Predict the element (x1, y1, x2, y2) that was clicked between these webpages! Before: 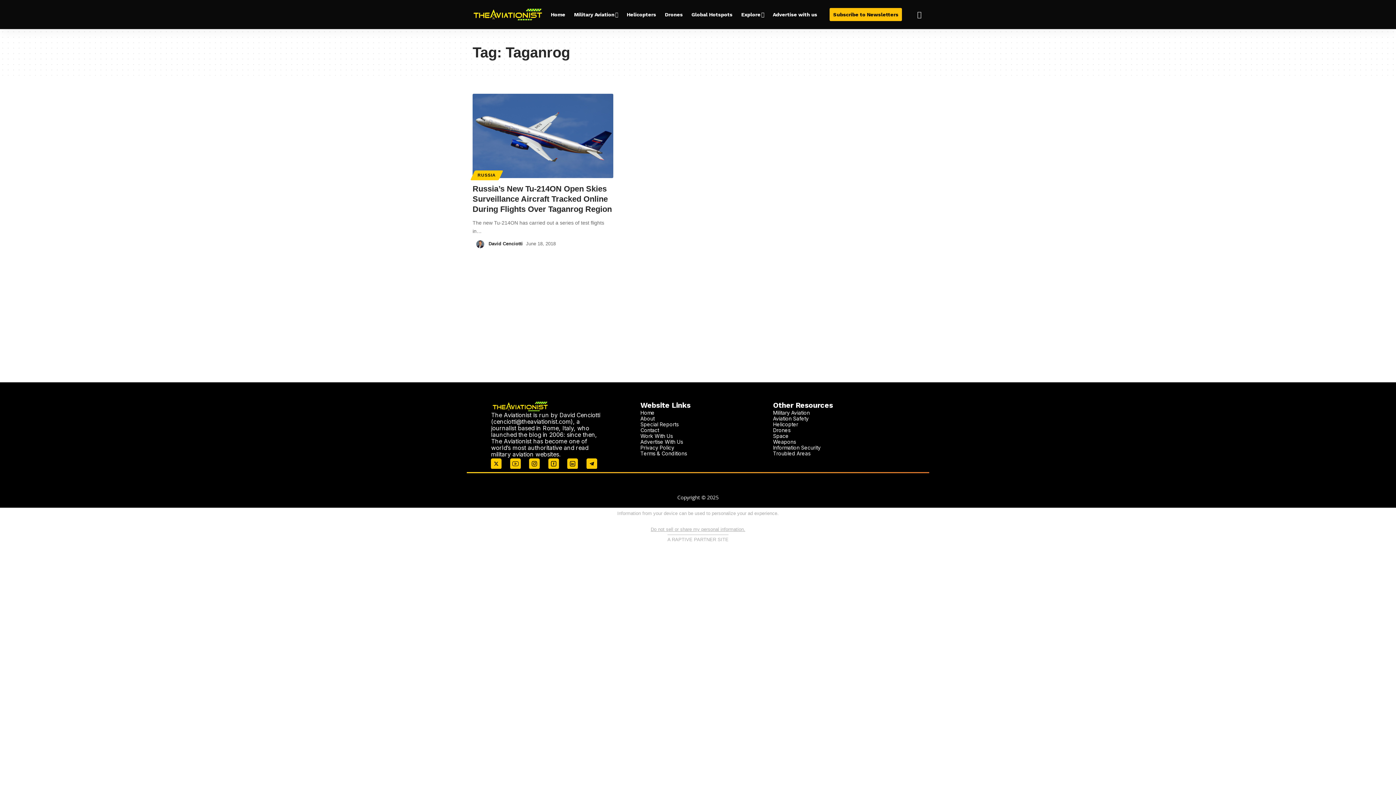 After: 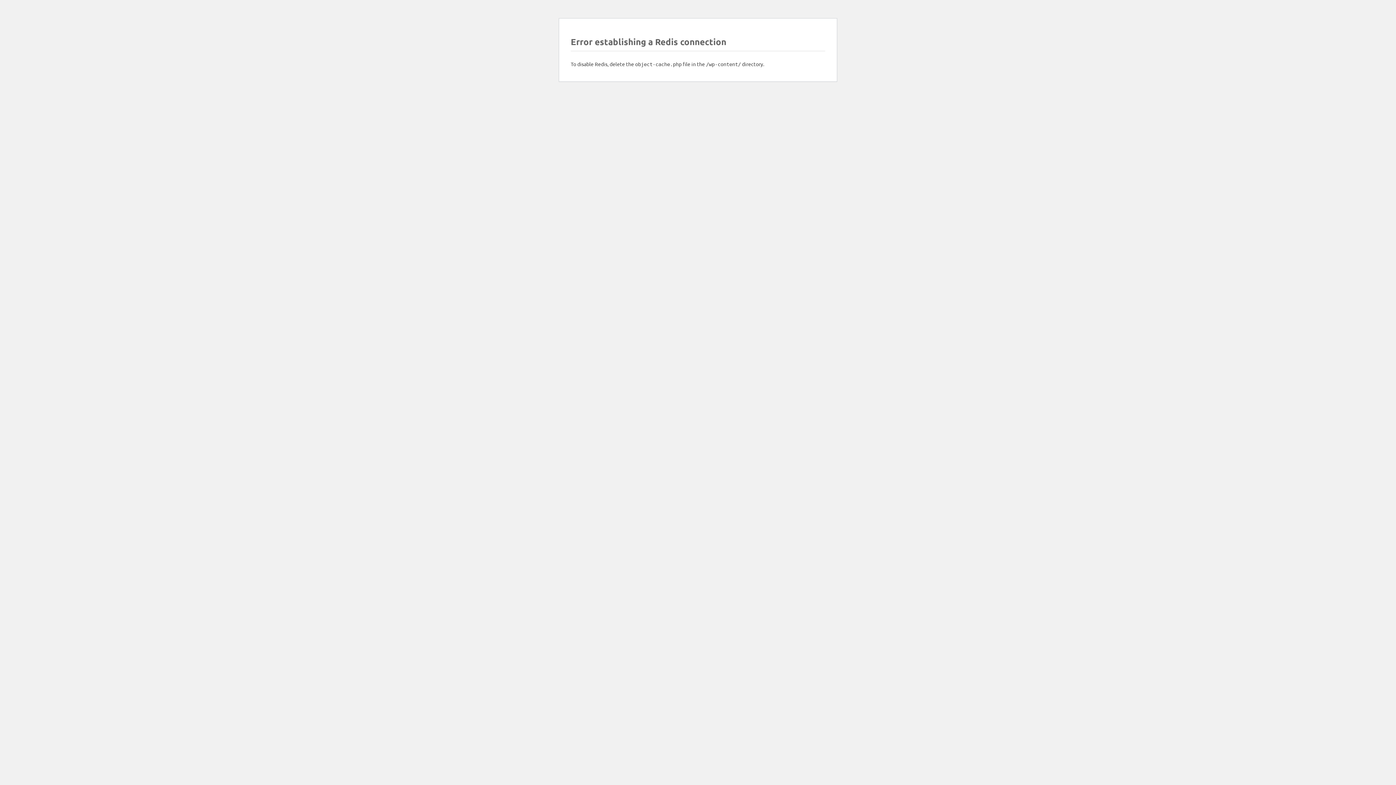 Action: bbox: (640, 444, 674, 450) label: Privacy Policy